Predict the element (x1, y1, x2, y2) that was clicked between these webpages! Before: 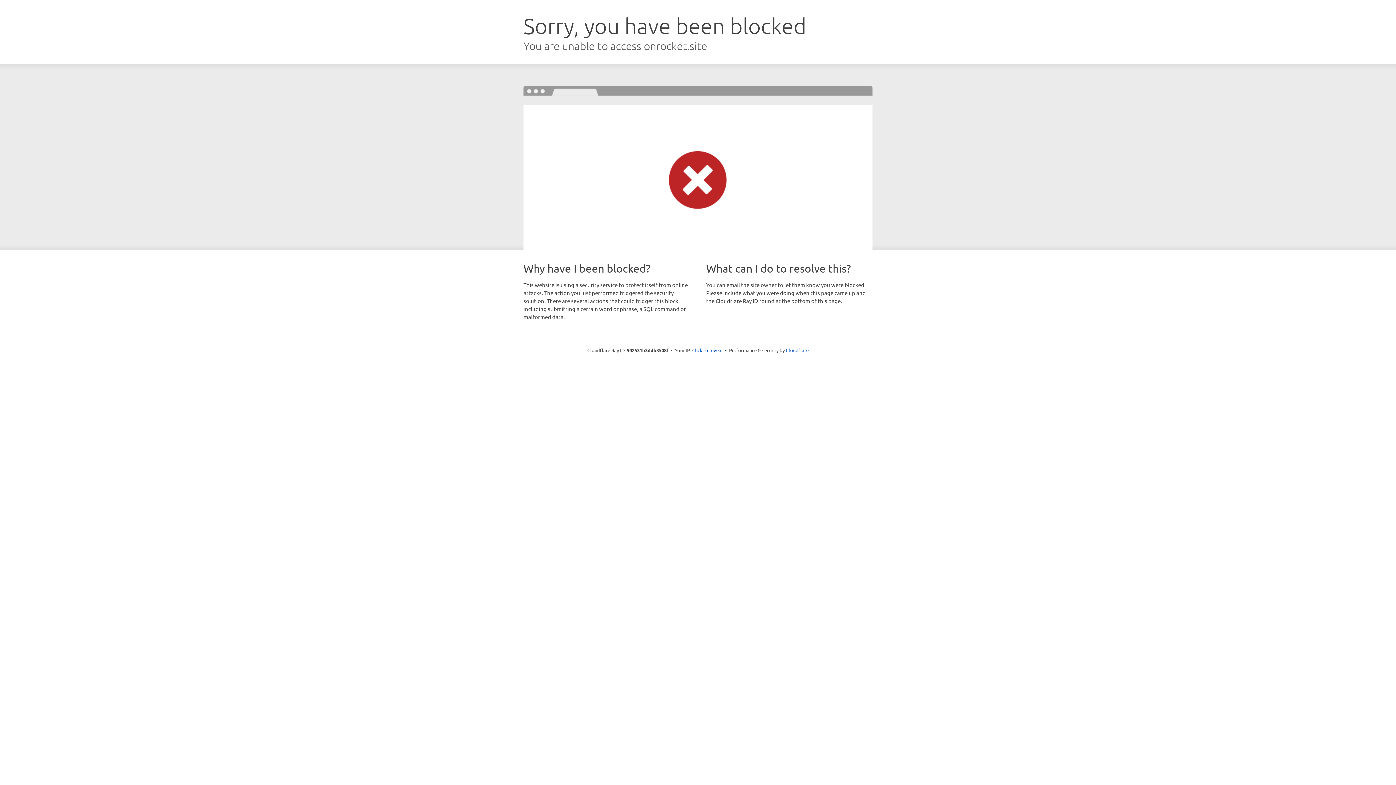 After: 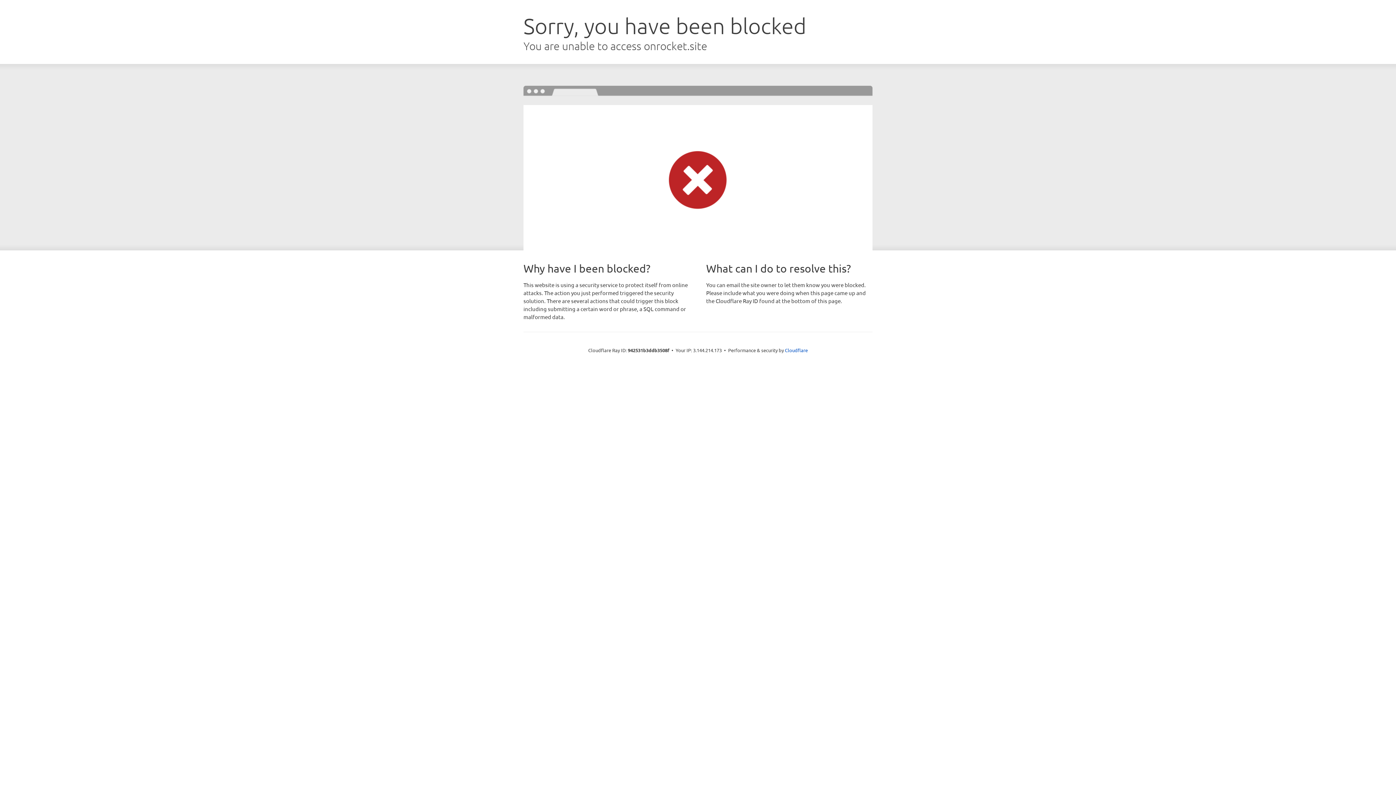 Action: label: Click to reveal bbox: (692, 346, 722, 353)